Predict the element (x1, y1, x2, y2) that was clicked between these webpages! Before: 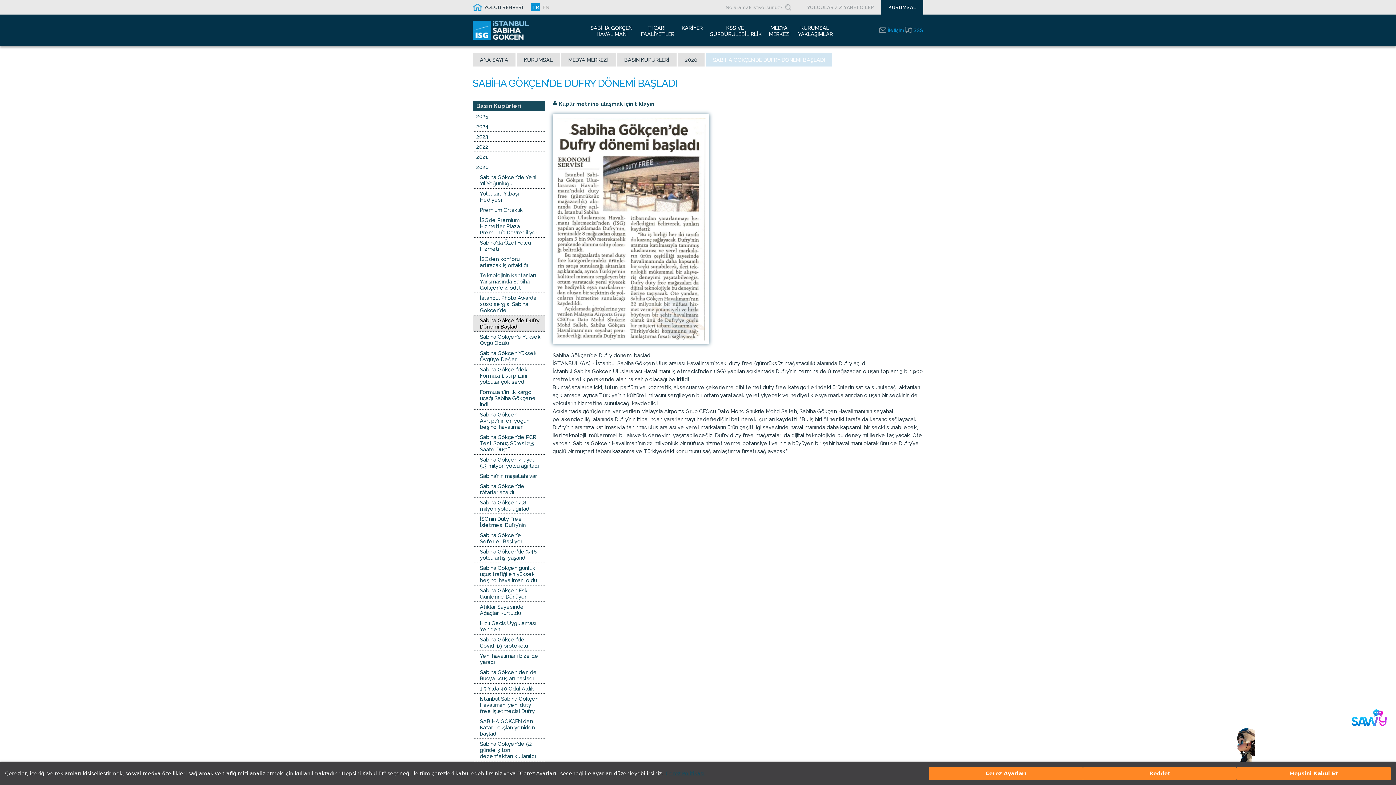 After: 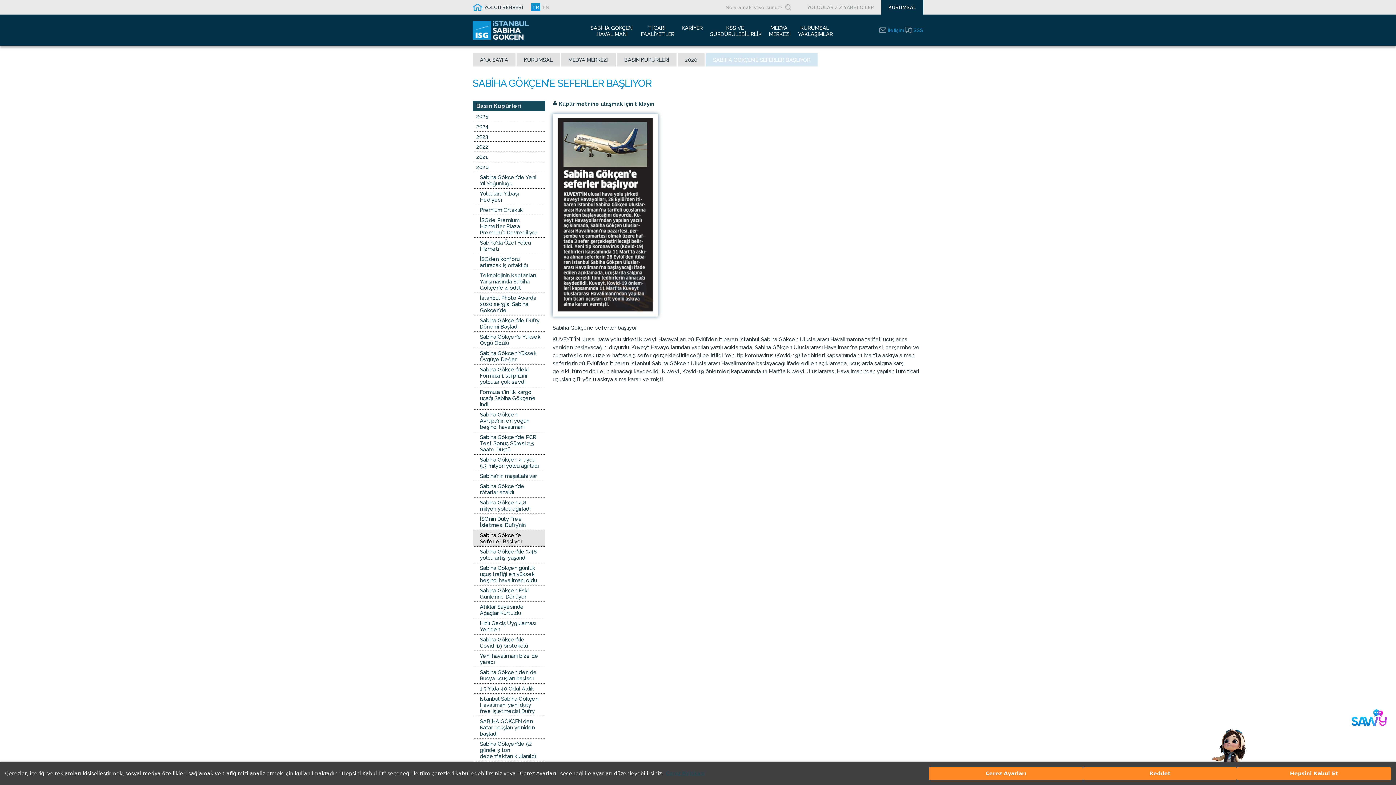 Action: bbox: (472, 530, 545, 546) label: Sabiha Gökçen’e Seferler Başlıyor